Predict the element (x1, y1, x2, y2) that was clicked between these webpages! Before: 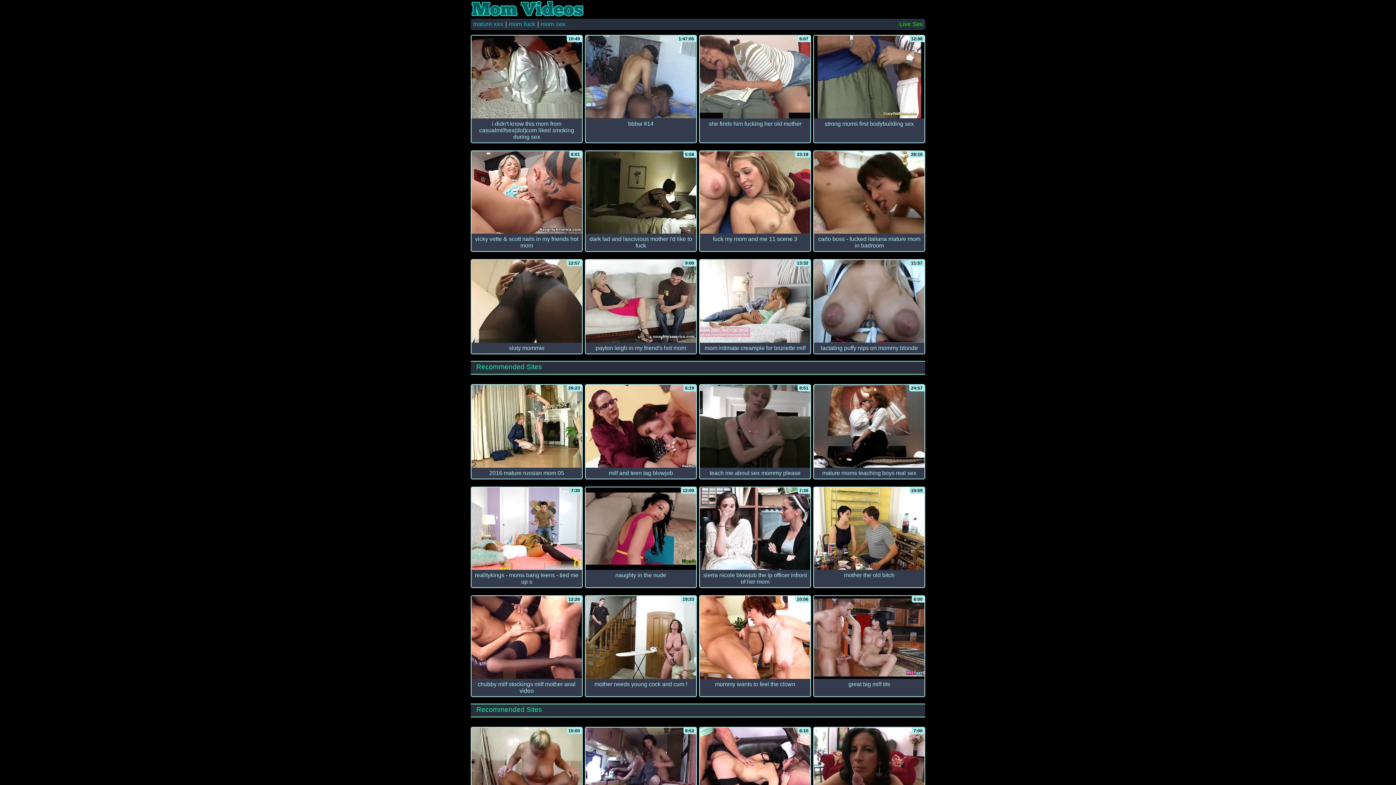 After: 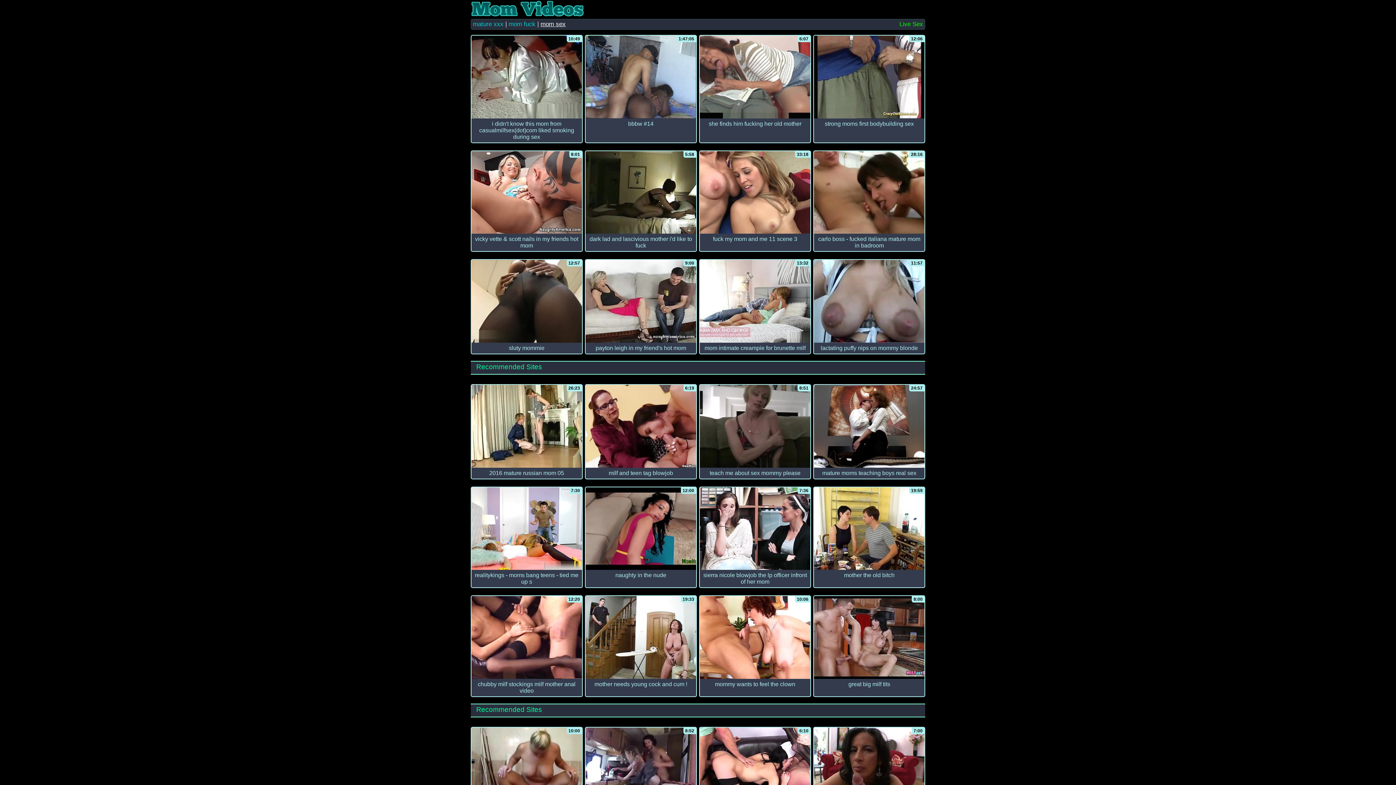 Action: bbox: (540, 20, 565, 27) label: mom sex